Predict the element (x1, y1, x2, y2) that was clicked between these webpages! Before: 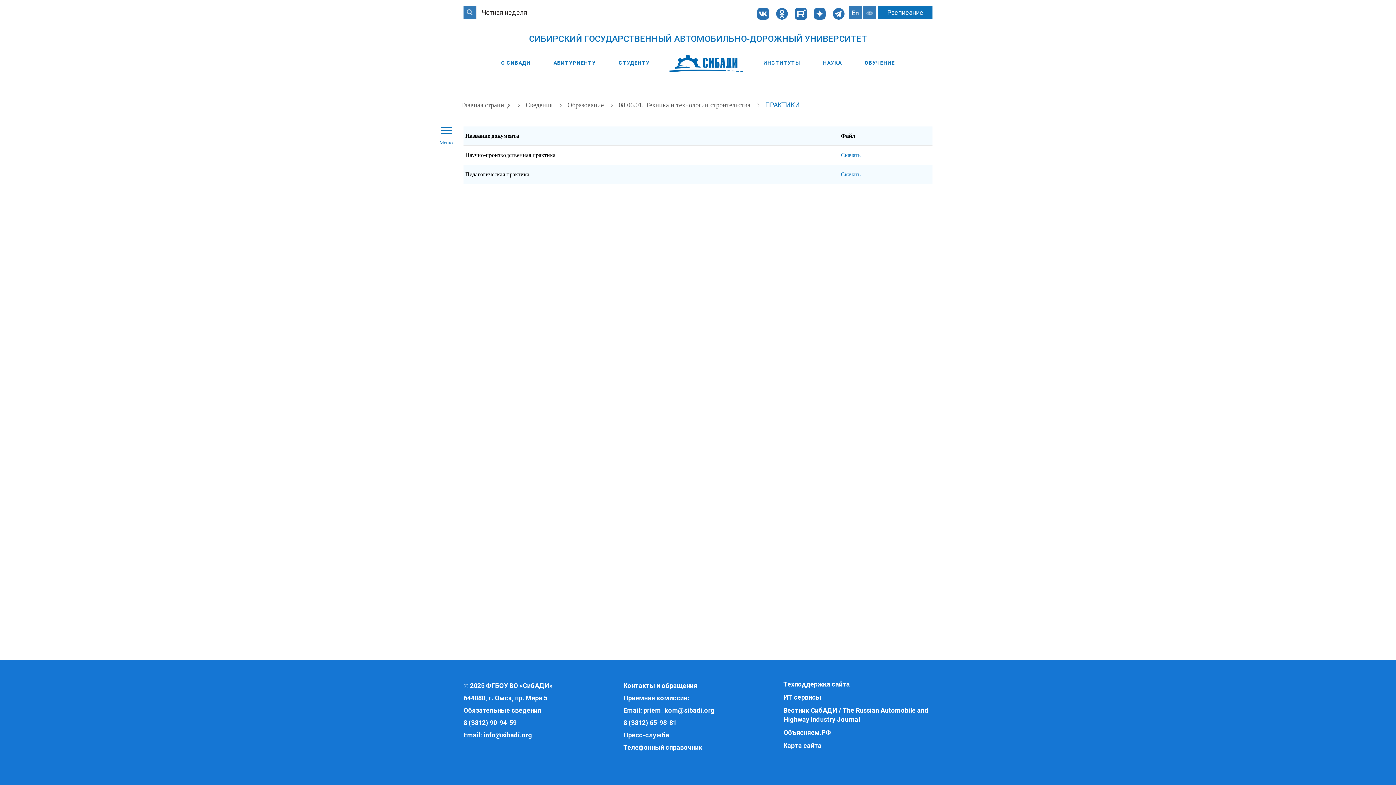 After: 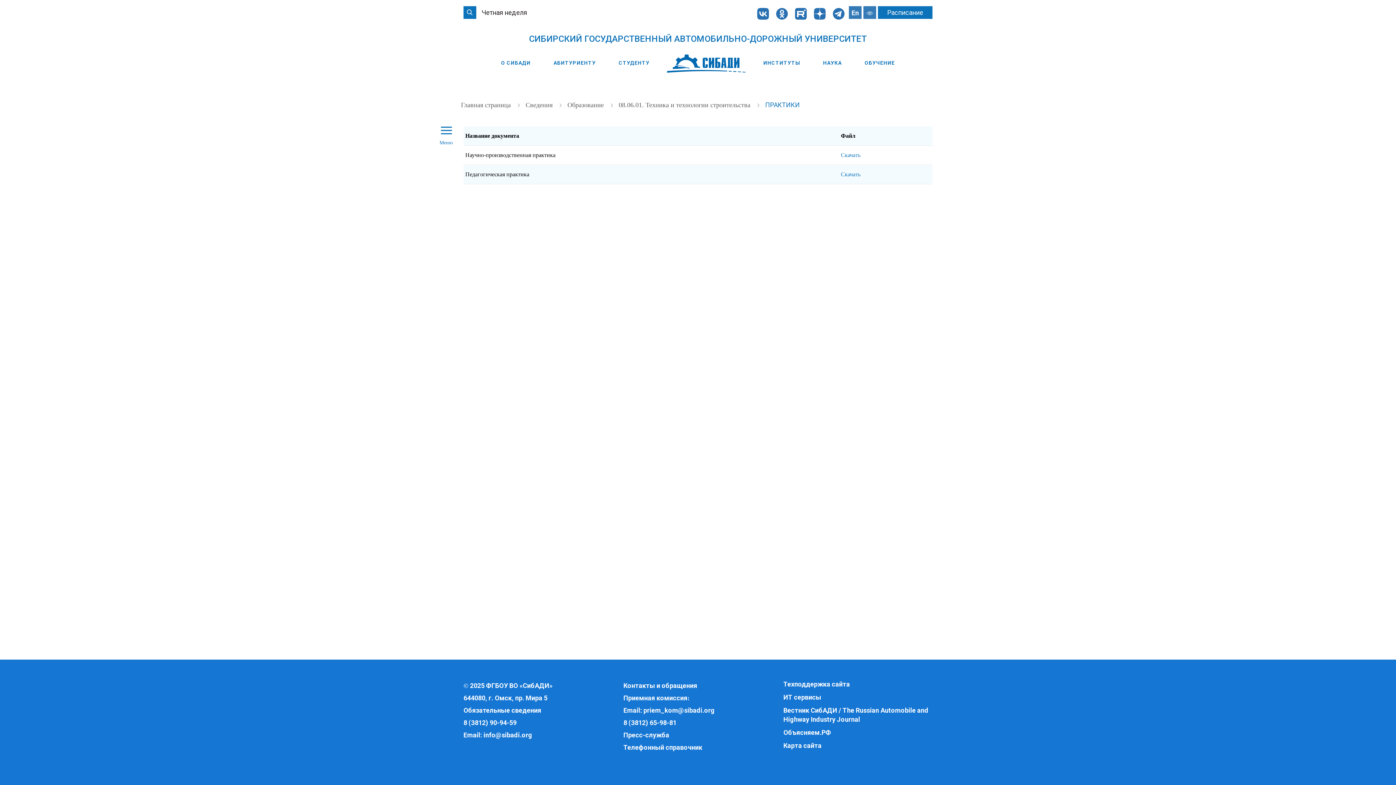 Action: bbox: (754, 10, 772, 16)